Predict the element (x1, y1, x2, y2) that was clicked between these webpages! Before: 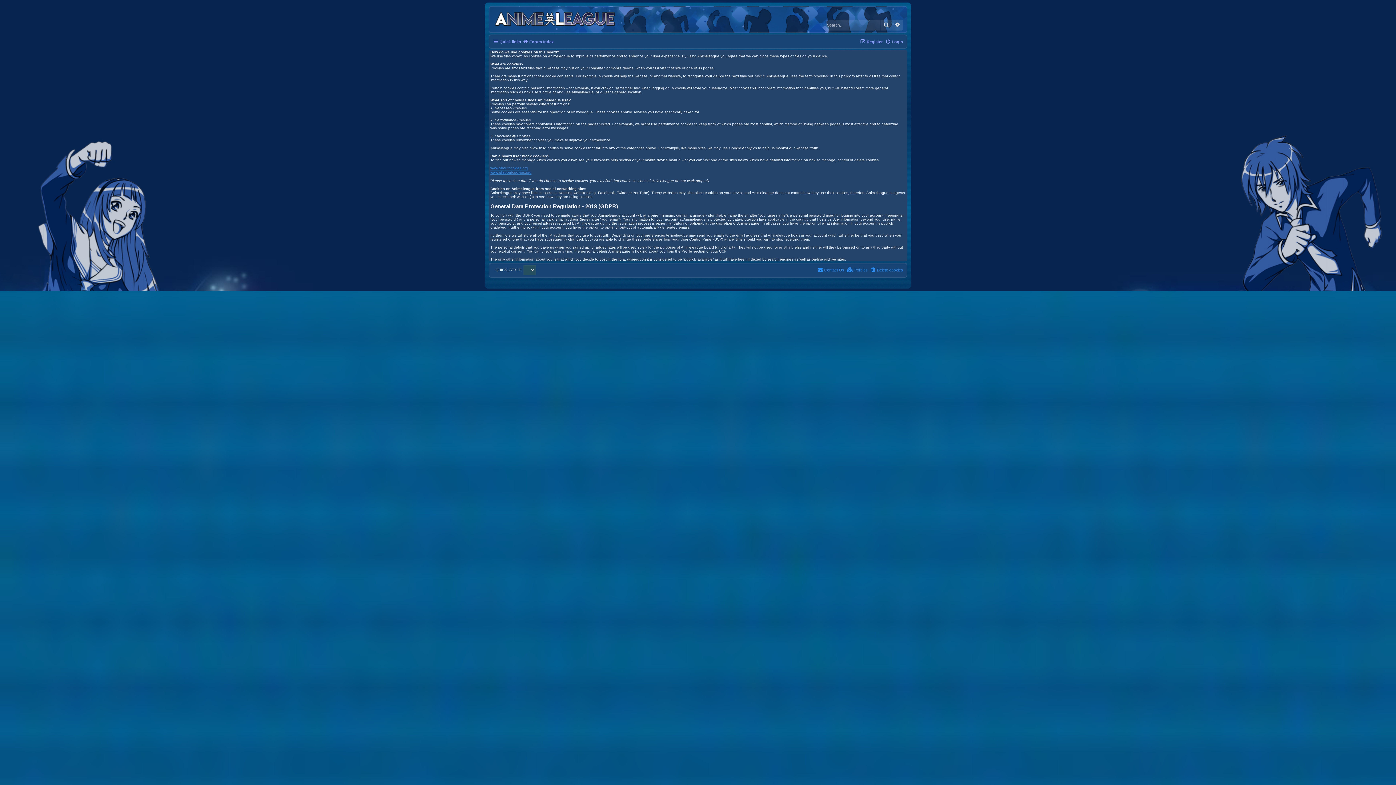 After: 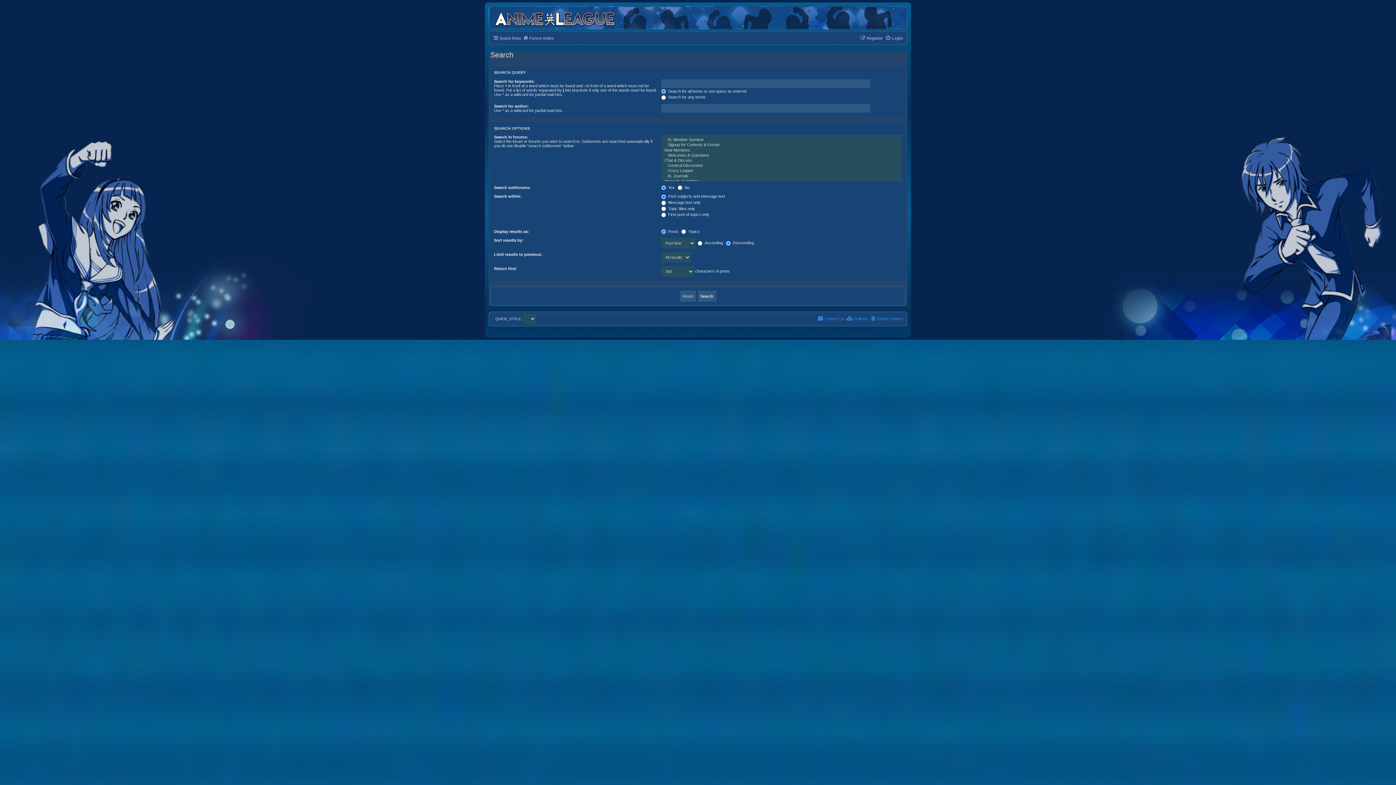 Action: bbox: (881, 19, 892, 30) label: Search